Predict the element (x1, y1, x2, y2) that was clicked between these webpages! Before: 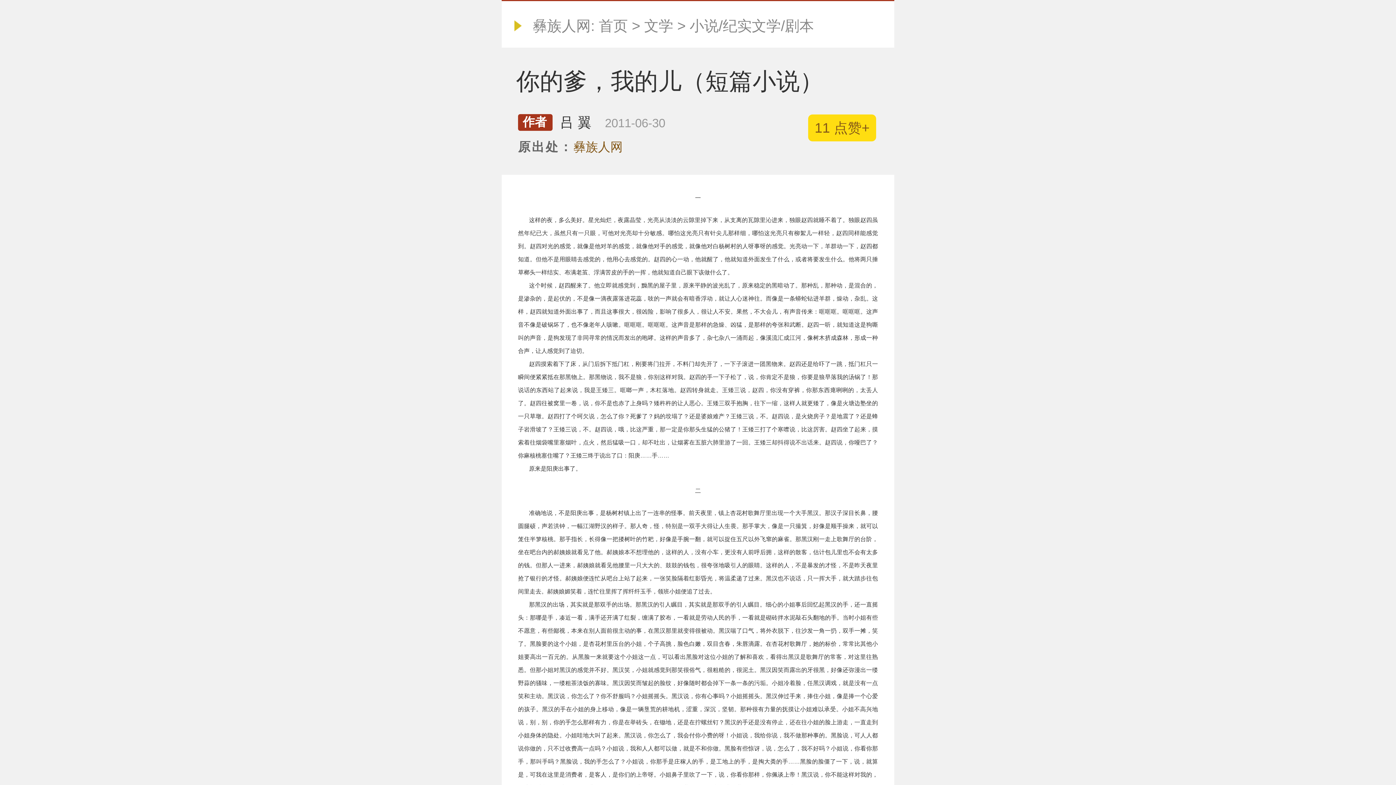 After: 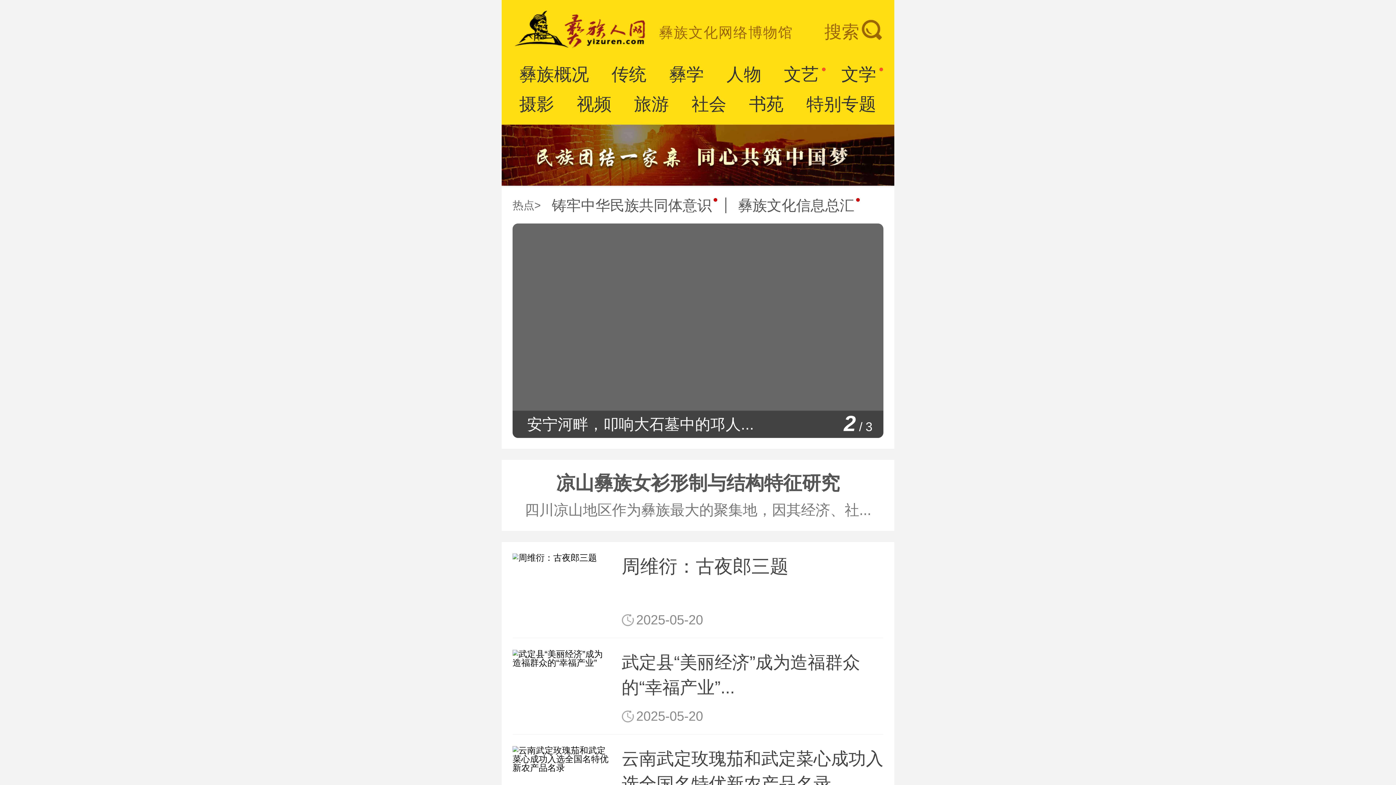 Action: bbox: (598, 17, 628, 33) label: 首页